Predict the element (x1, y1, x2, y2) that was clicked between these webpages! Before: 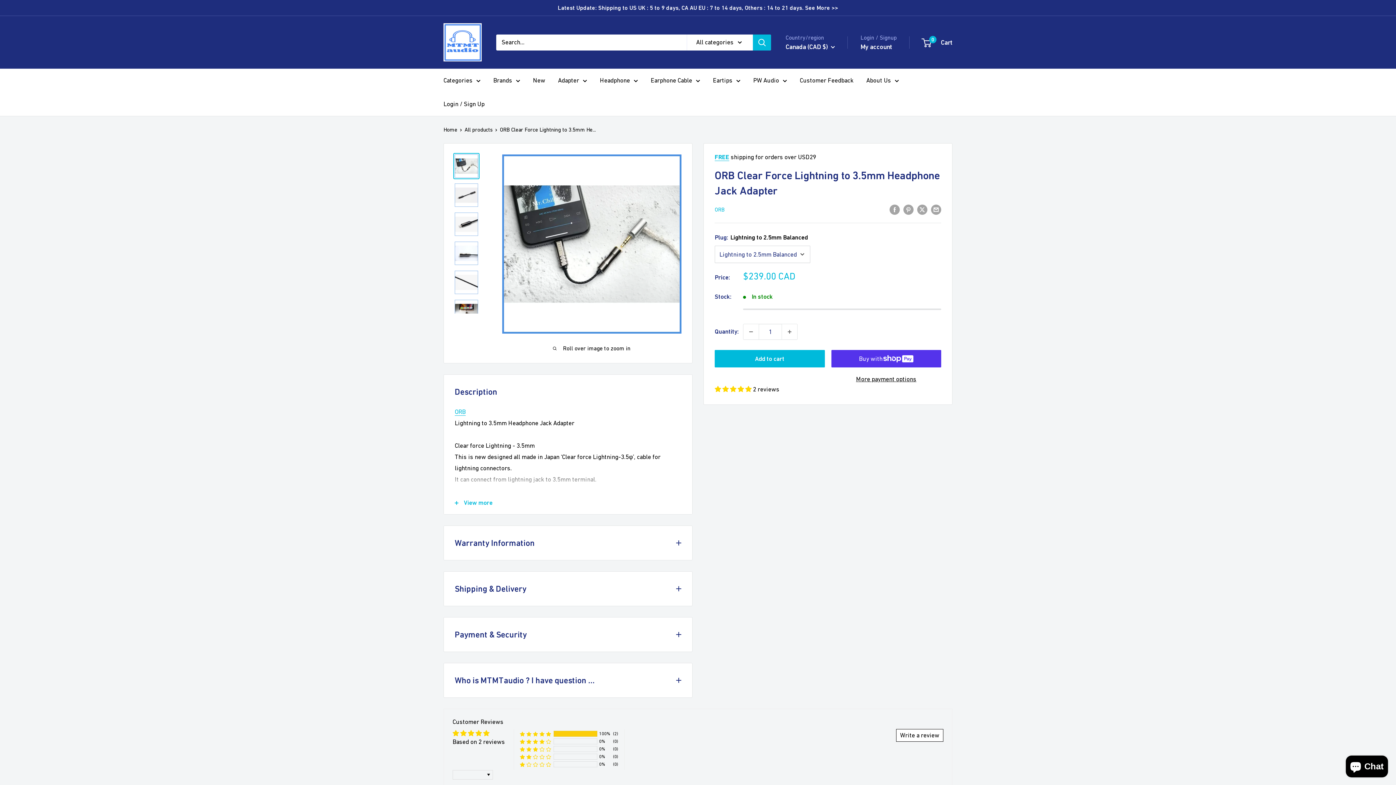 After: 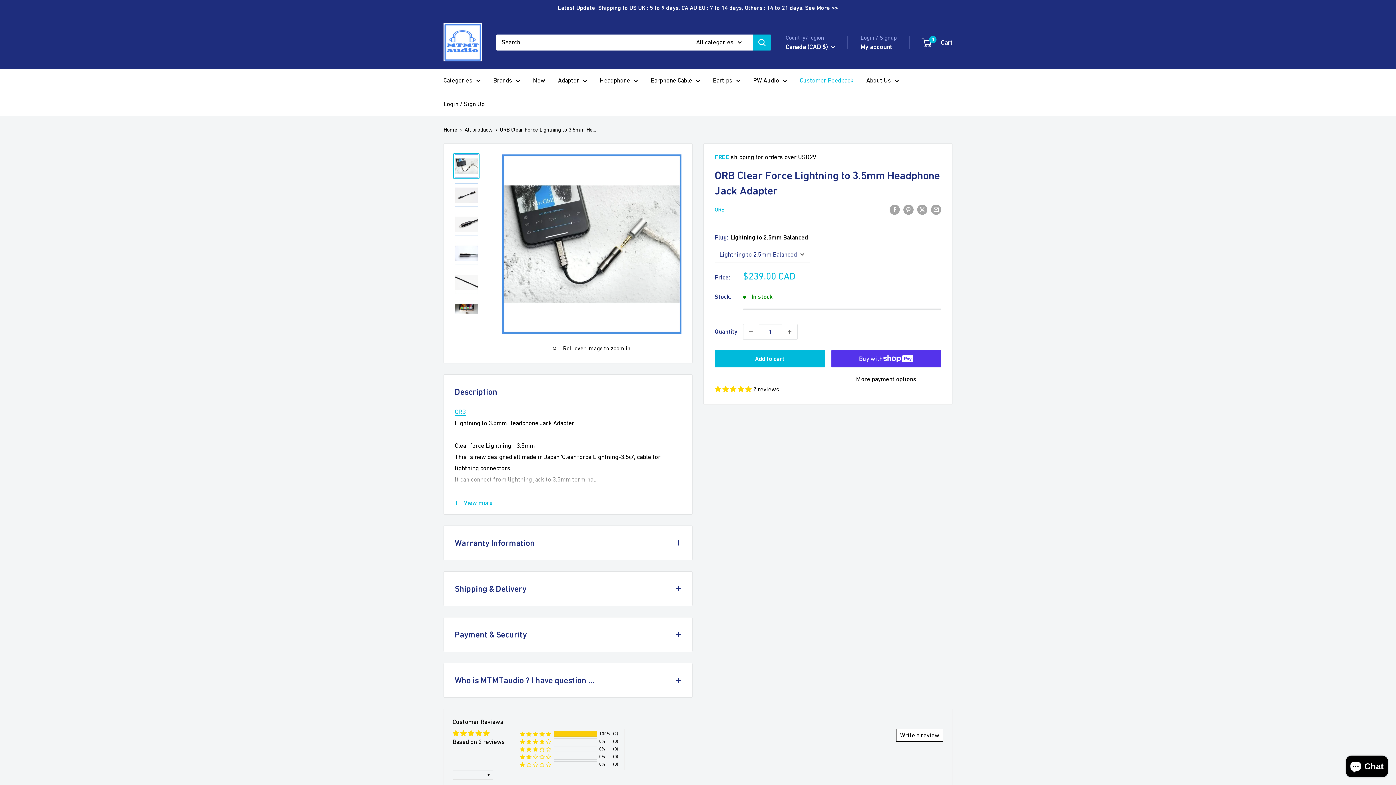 Action: label: Customer Feedback bbox: (800, 74, 853, 86)